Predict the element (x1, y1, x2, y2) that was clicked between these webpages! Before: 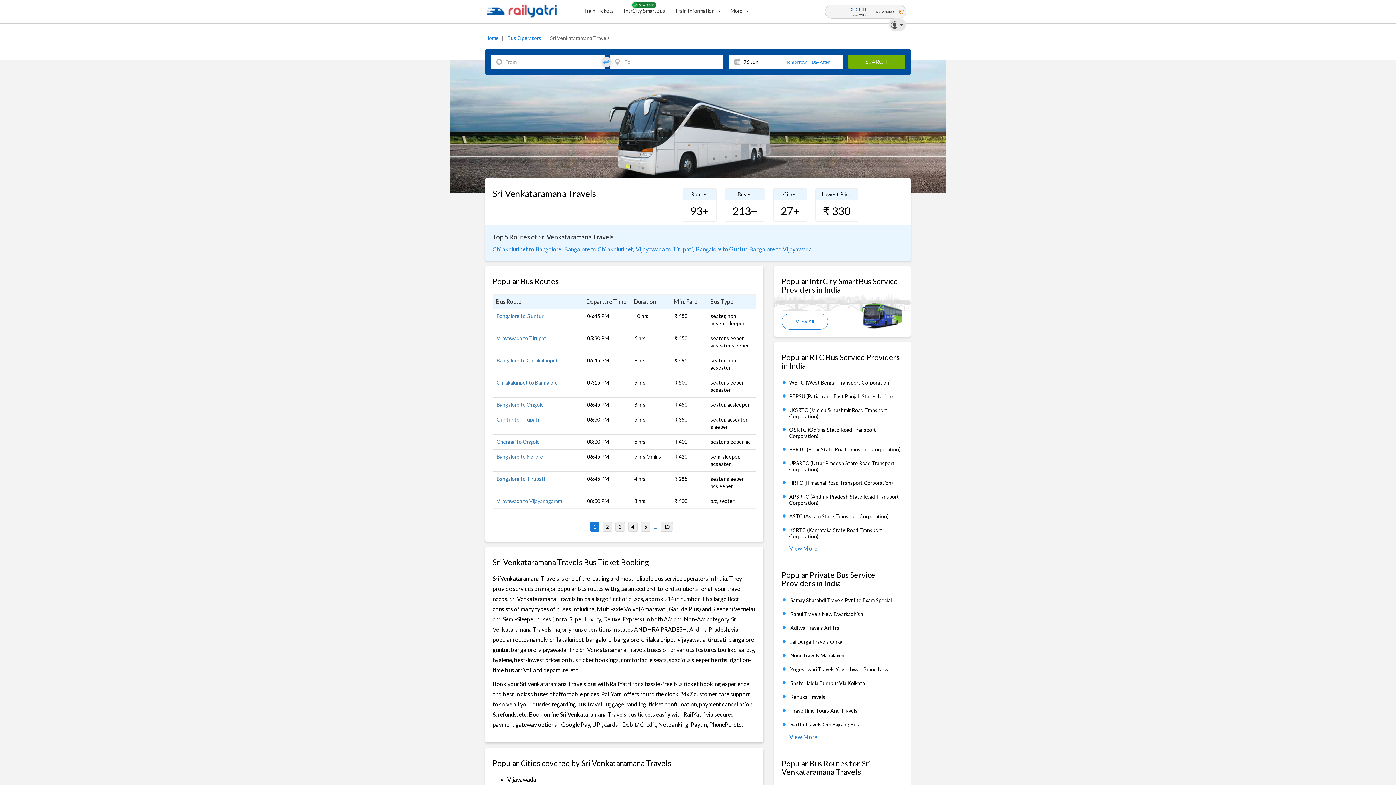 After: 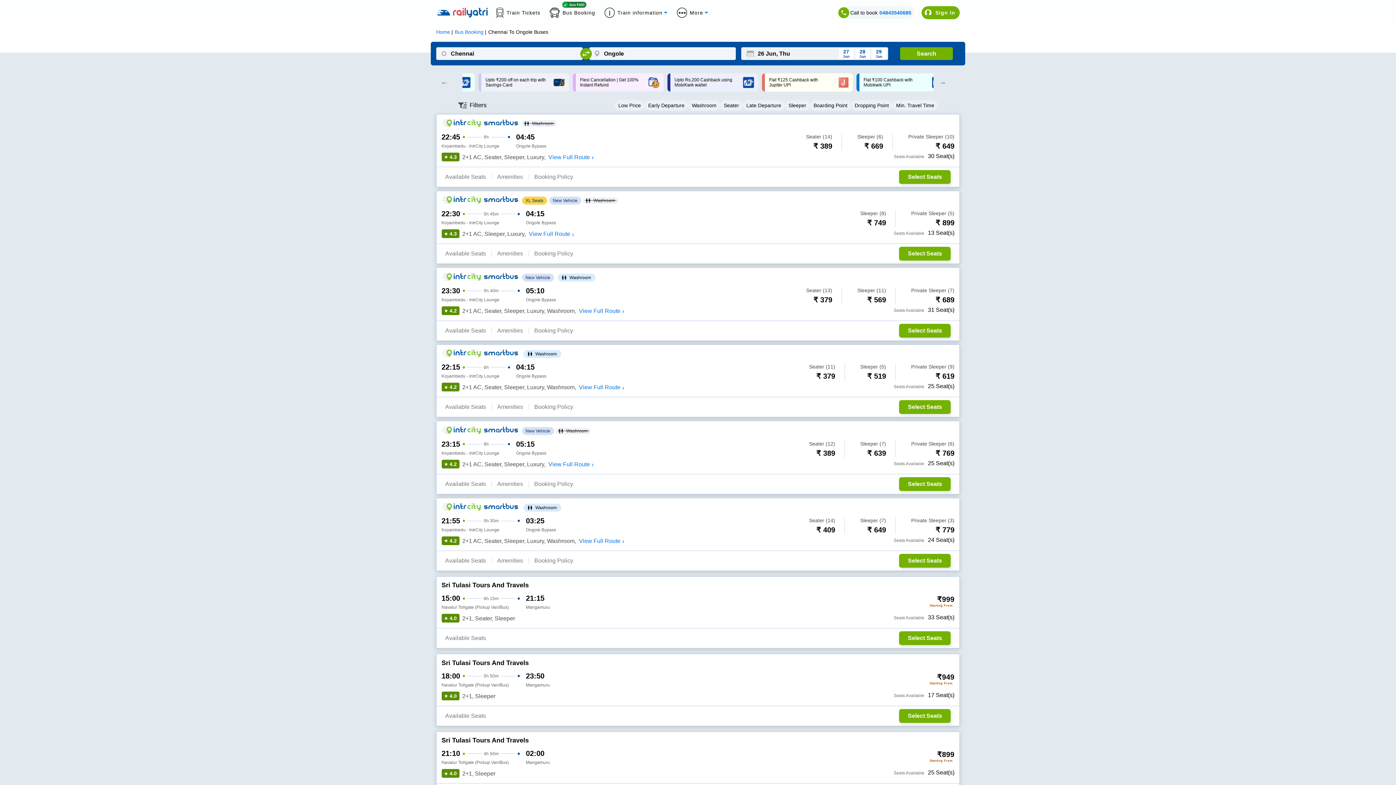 Action: label: Chennai to Ongole bbox: (496, 438, 540, 445)